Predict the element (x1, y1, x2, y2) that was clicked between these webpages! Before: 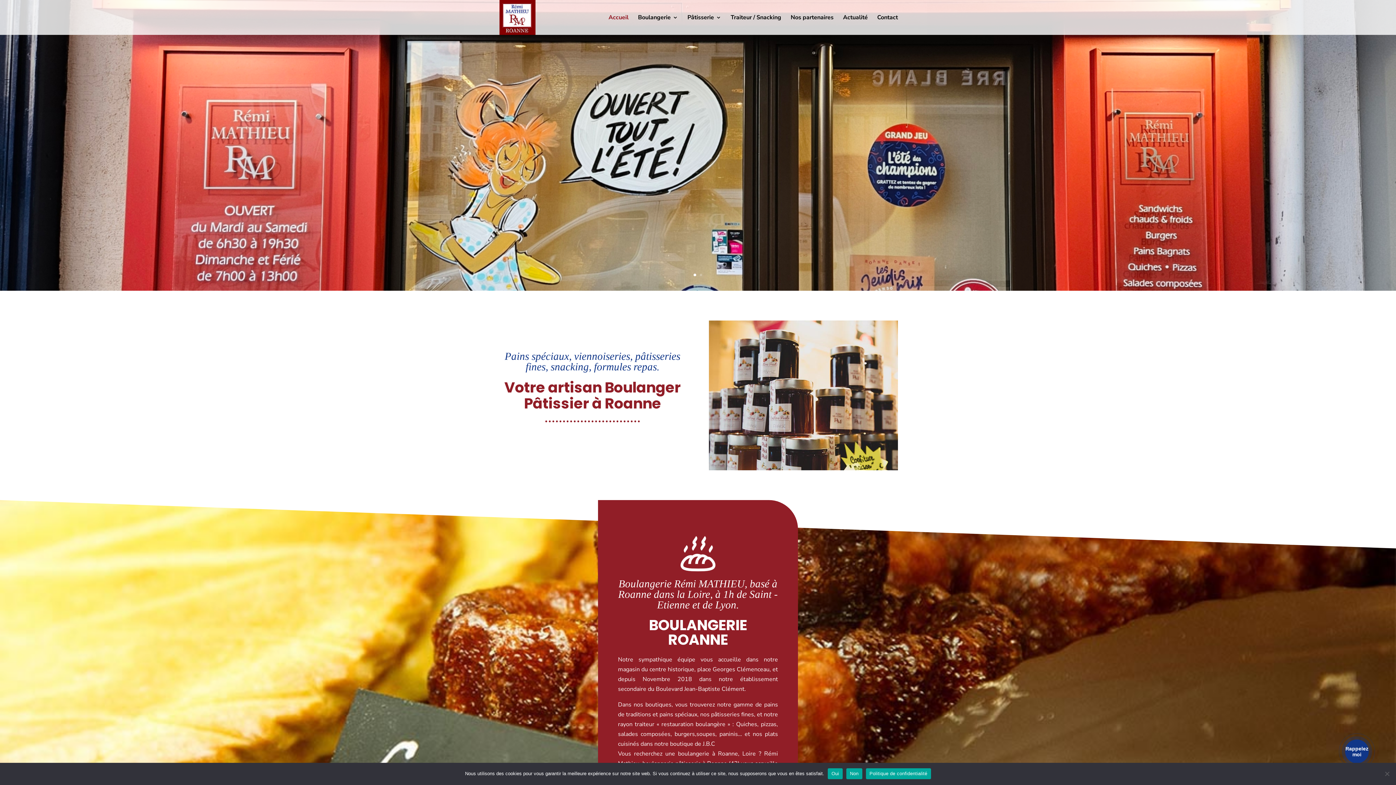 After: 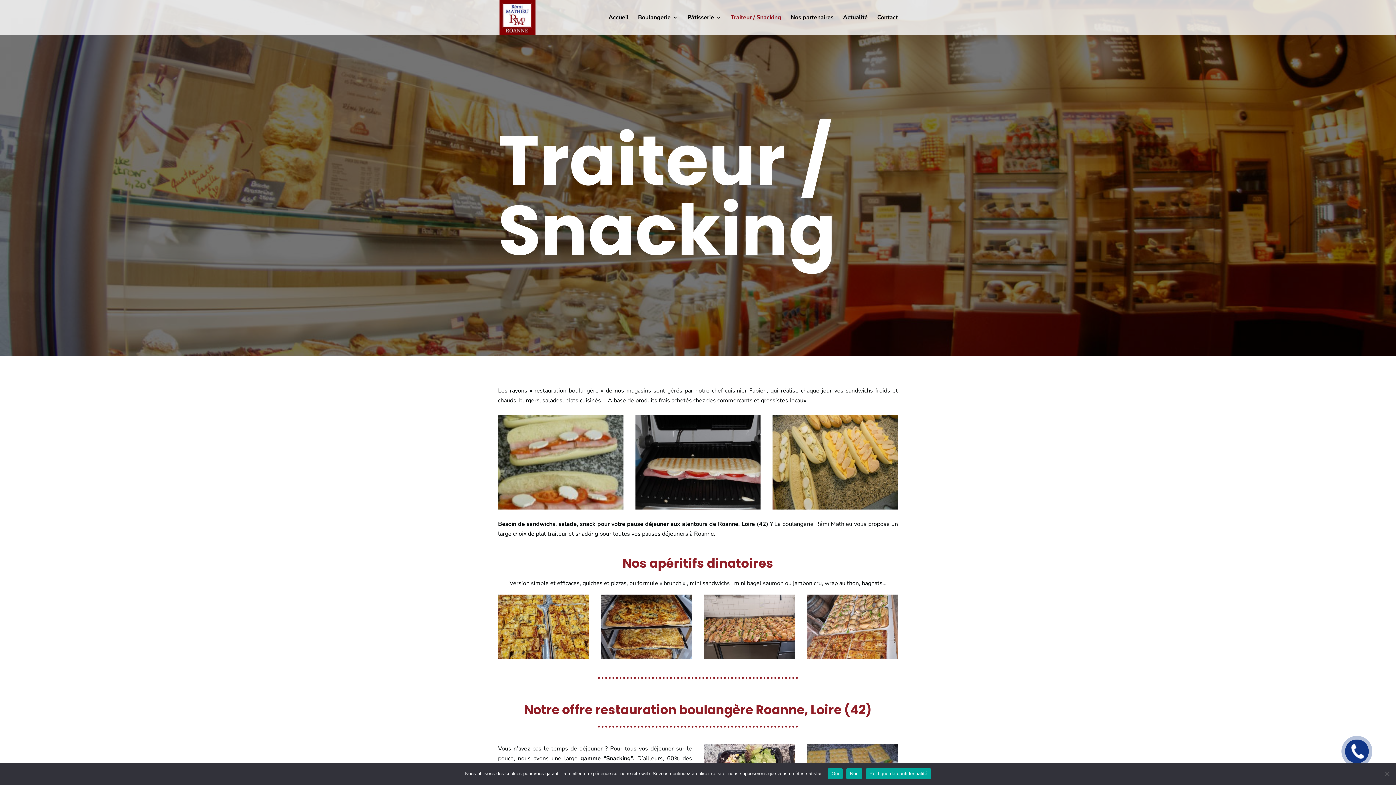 Action: label: Traiteur / Snacking bbox: (730, 14, 781, 34)